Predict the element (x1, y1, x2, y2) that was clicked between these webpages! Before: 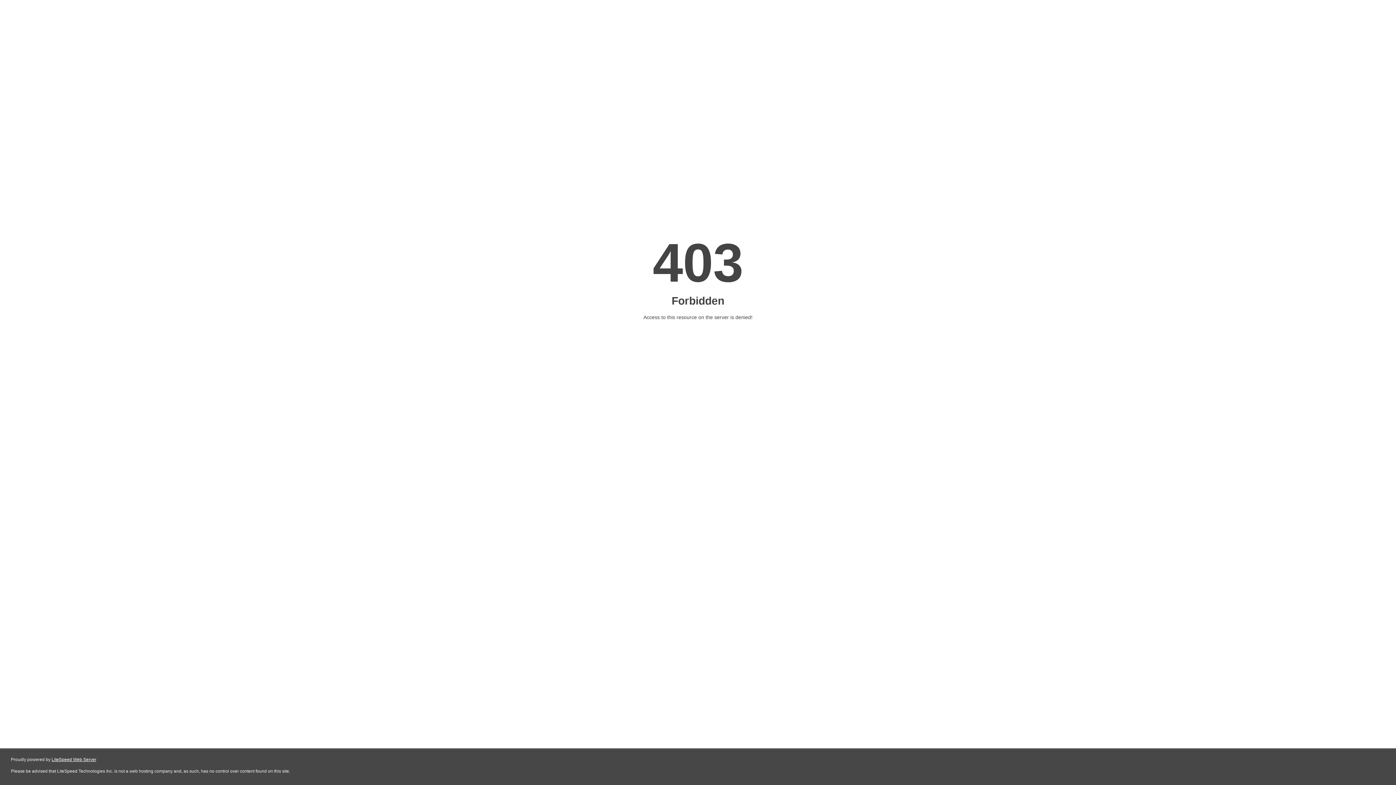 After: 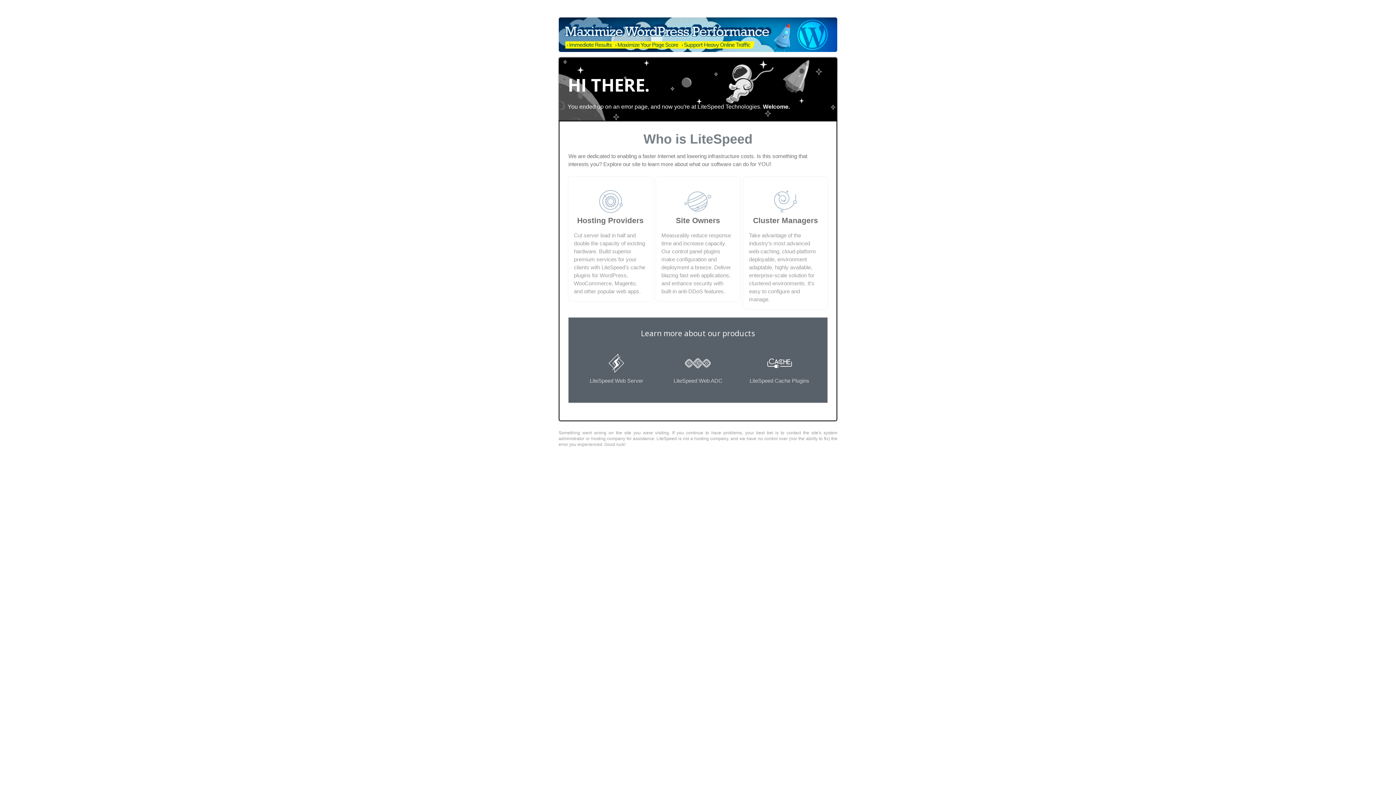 Action: label: LiteSpeed Web Server bbox: (51, 757, 96, 762)